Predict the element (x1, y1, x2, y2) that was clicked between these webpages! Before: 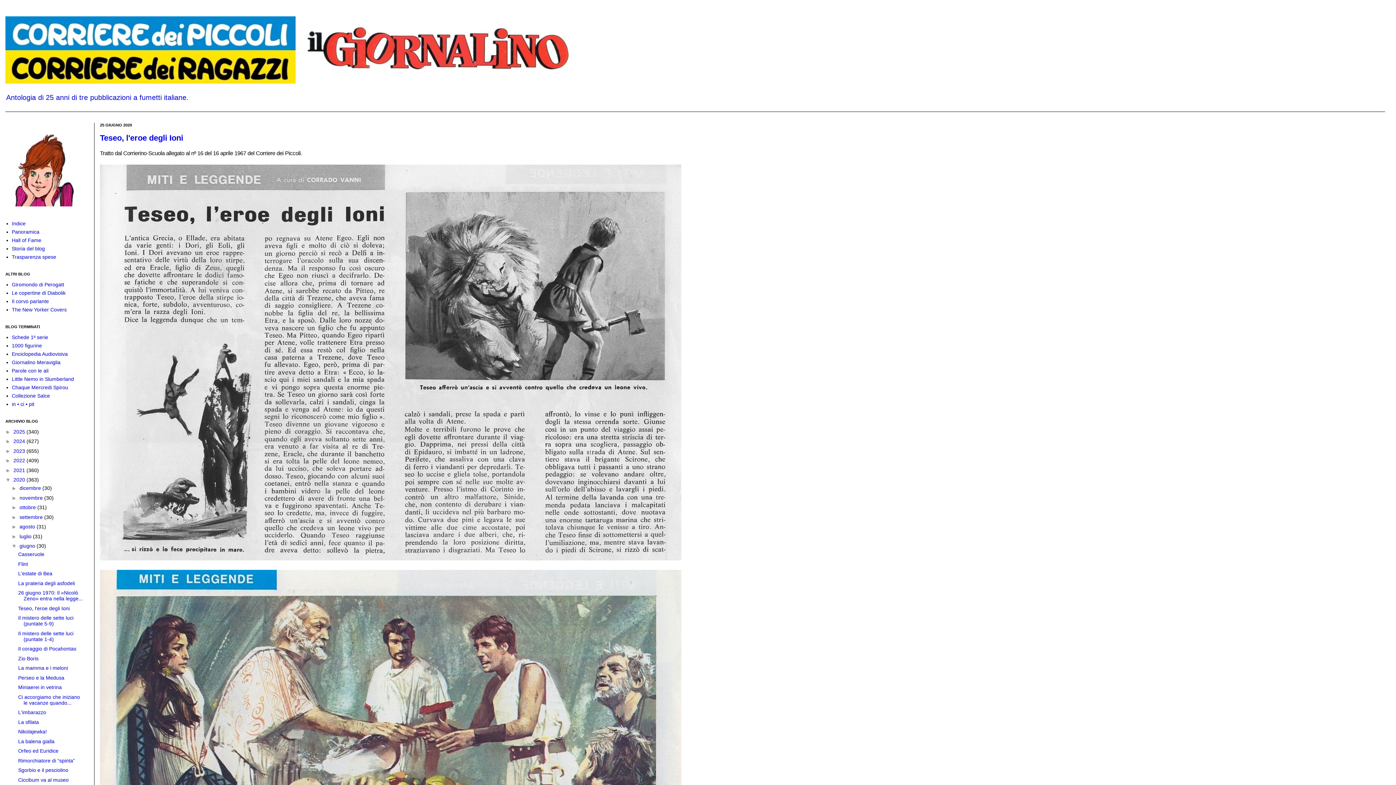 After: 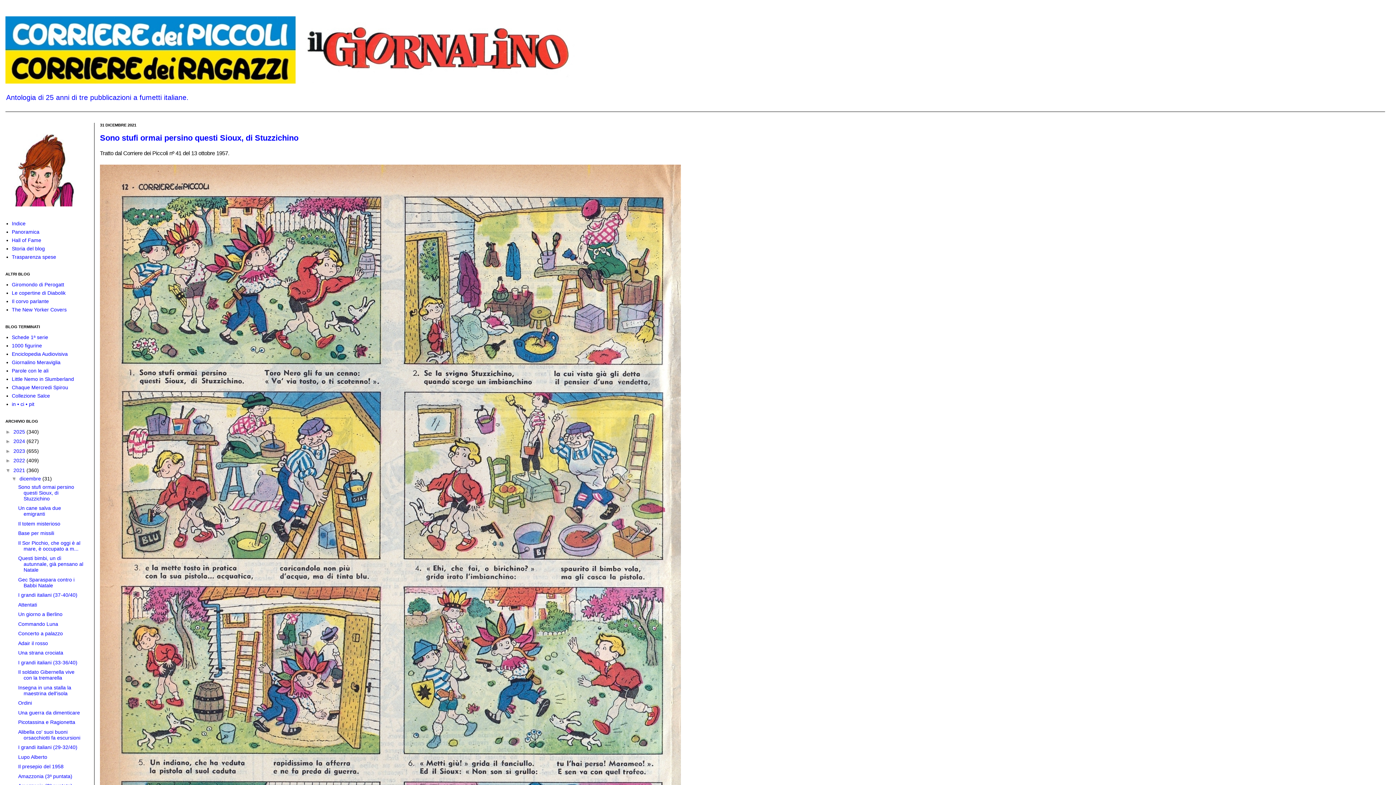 Action: label: 2021  bbox: (13, 467, 26, 473)